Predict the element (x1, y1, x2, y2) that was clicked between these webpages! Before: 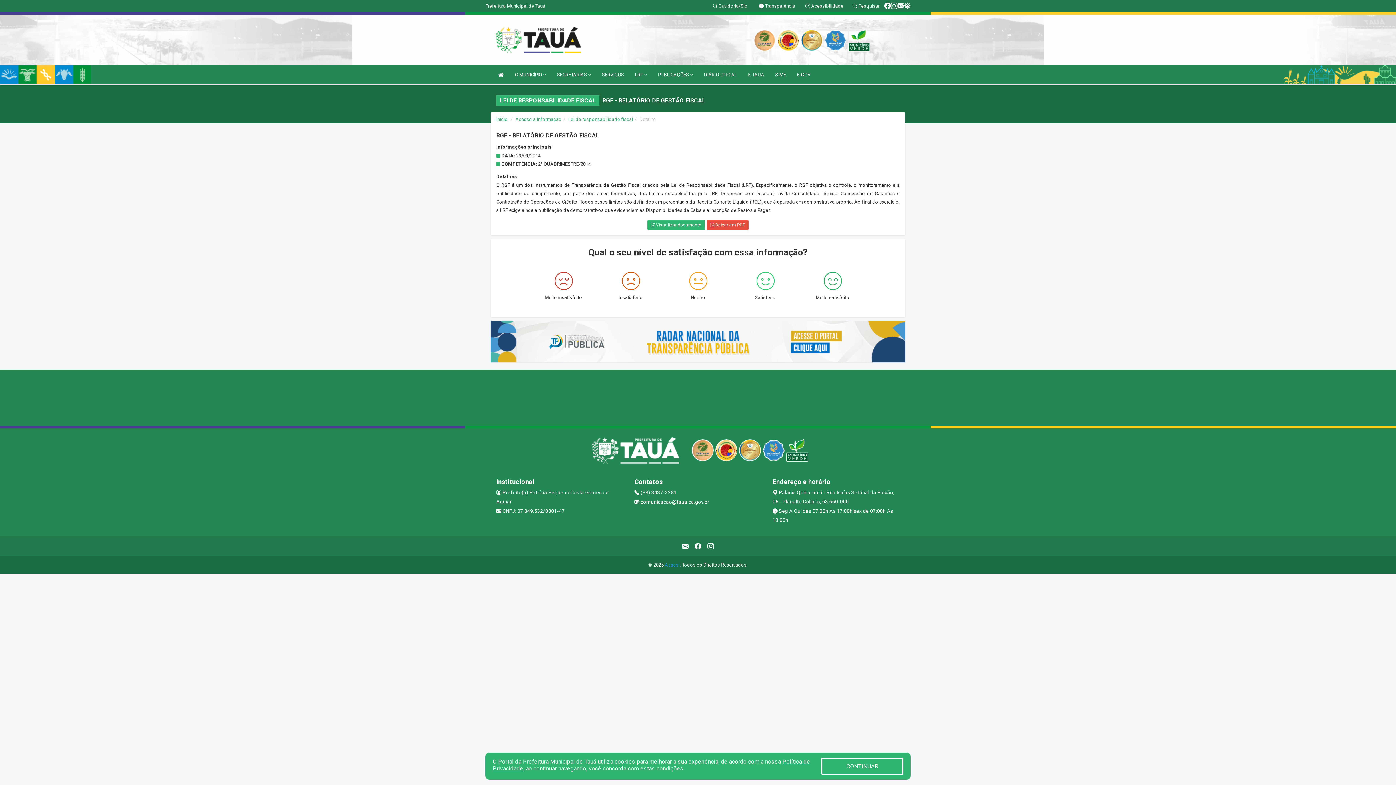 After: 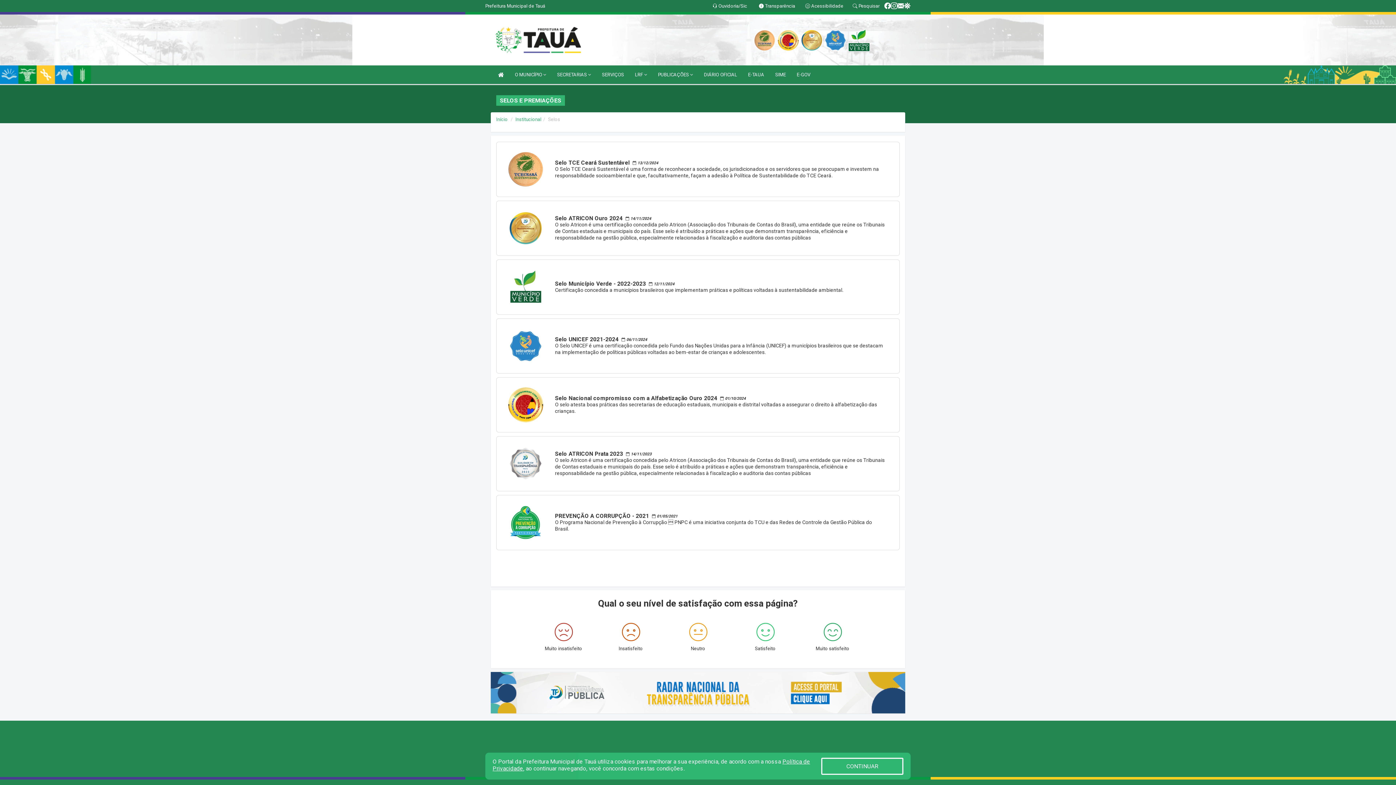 Action: bbox: (691, 447, 713, 453)